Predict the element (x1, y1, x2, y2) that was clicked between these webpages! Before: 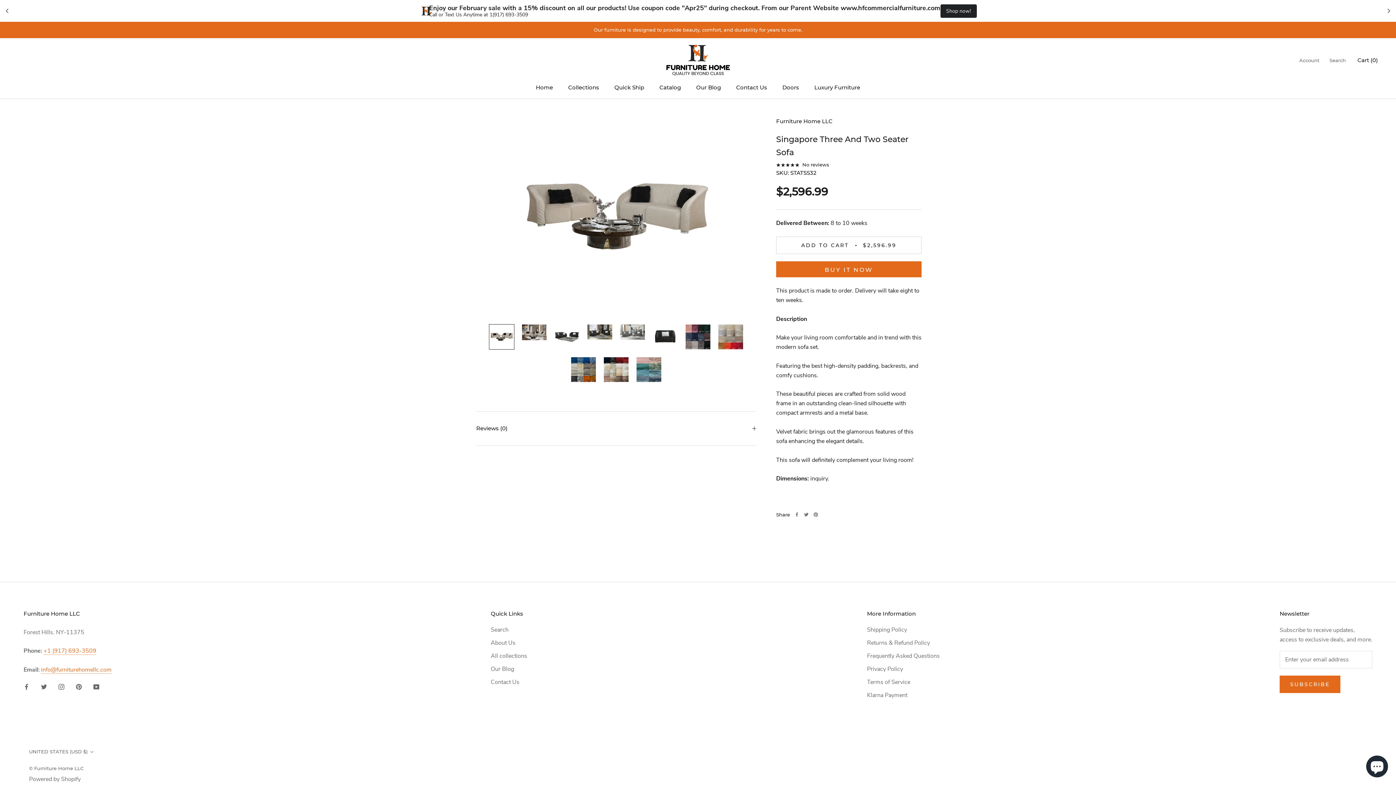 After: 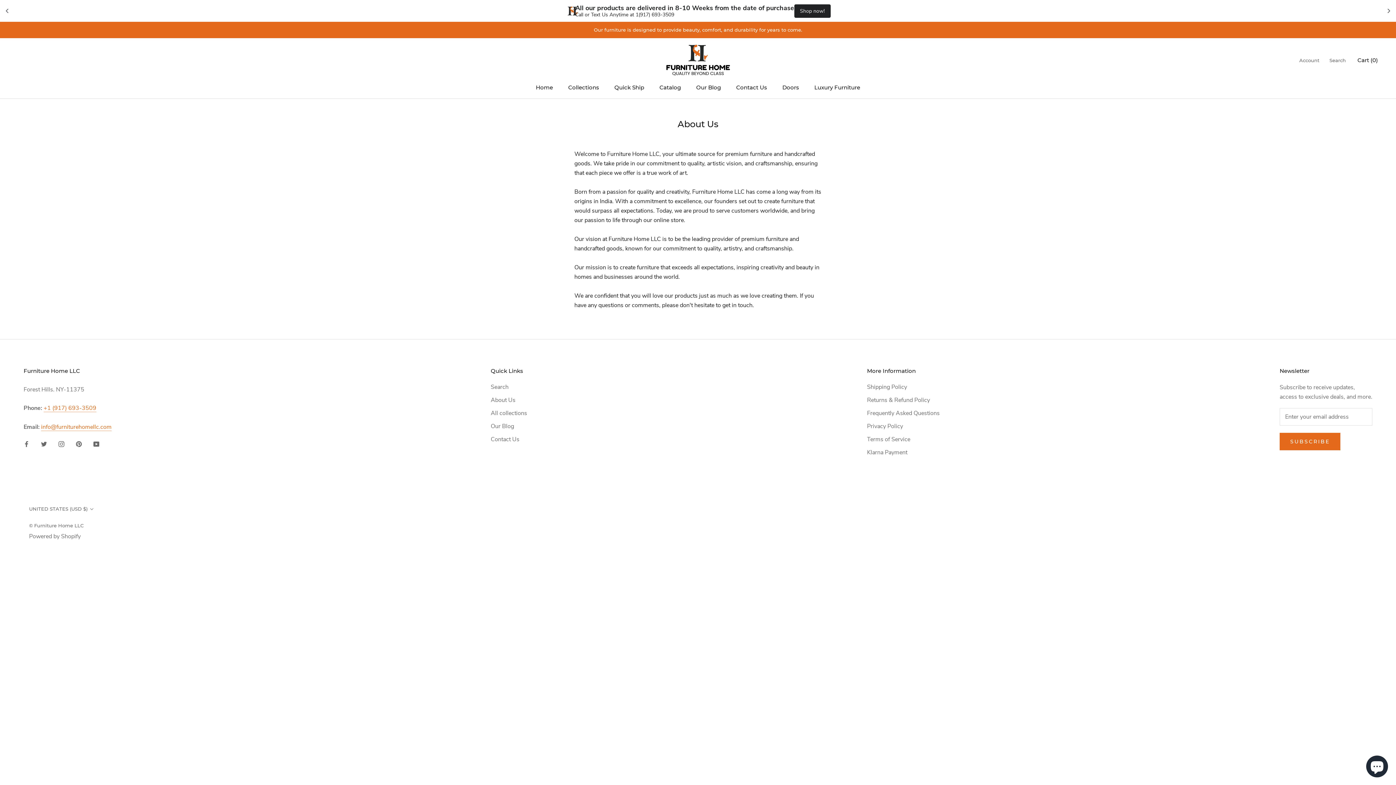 Action: label: About Us bbox: (490, 638, 527, 647)